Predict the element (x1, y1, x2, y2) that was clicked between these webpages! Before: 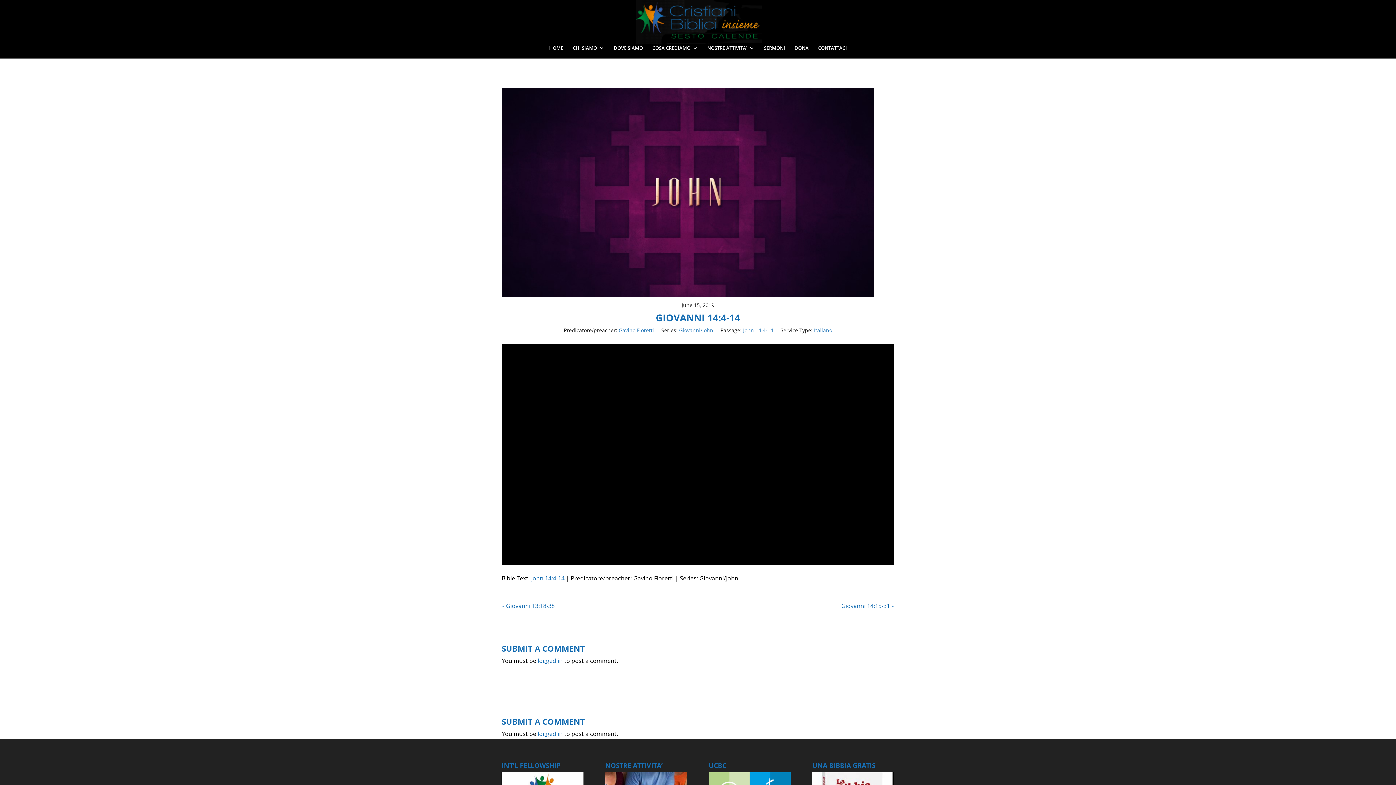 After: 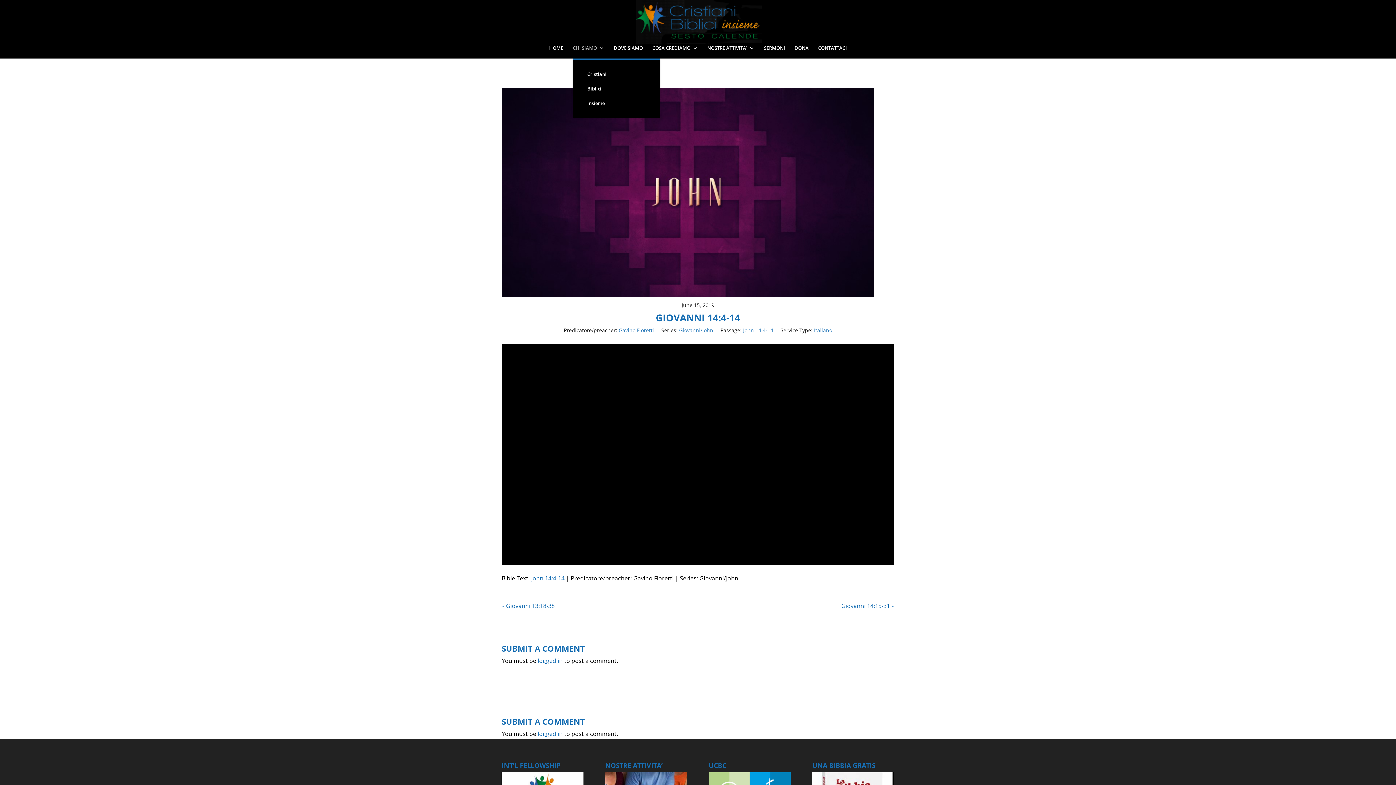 Action: label: CHI SIAMO bbox: (572, 45, 604, 58)